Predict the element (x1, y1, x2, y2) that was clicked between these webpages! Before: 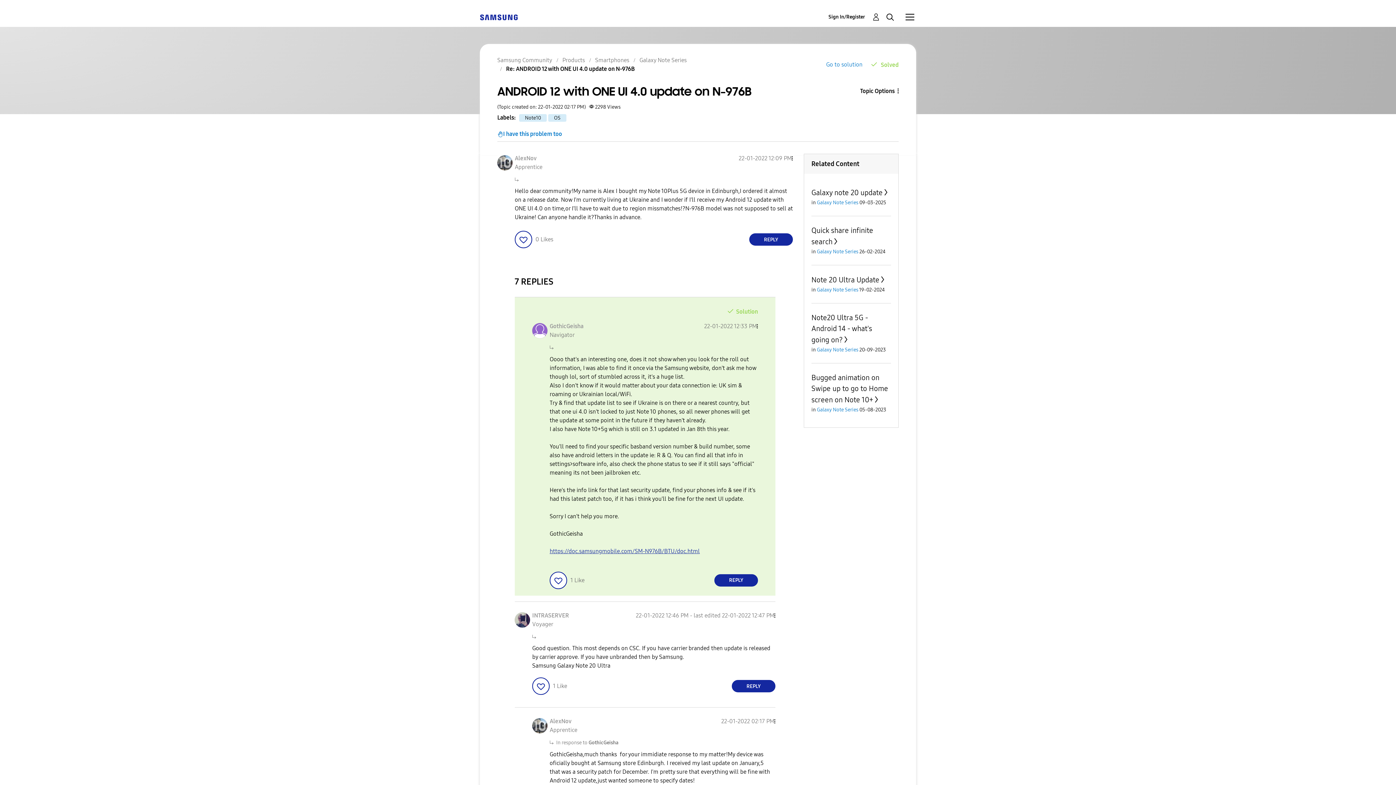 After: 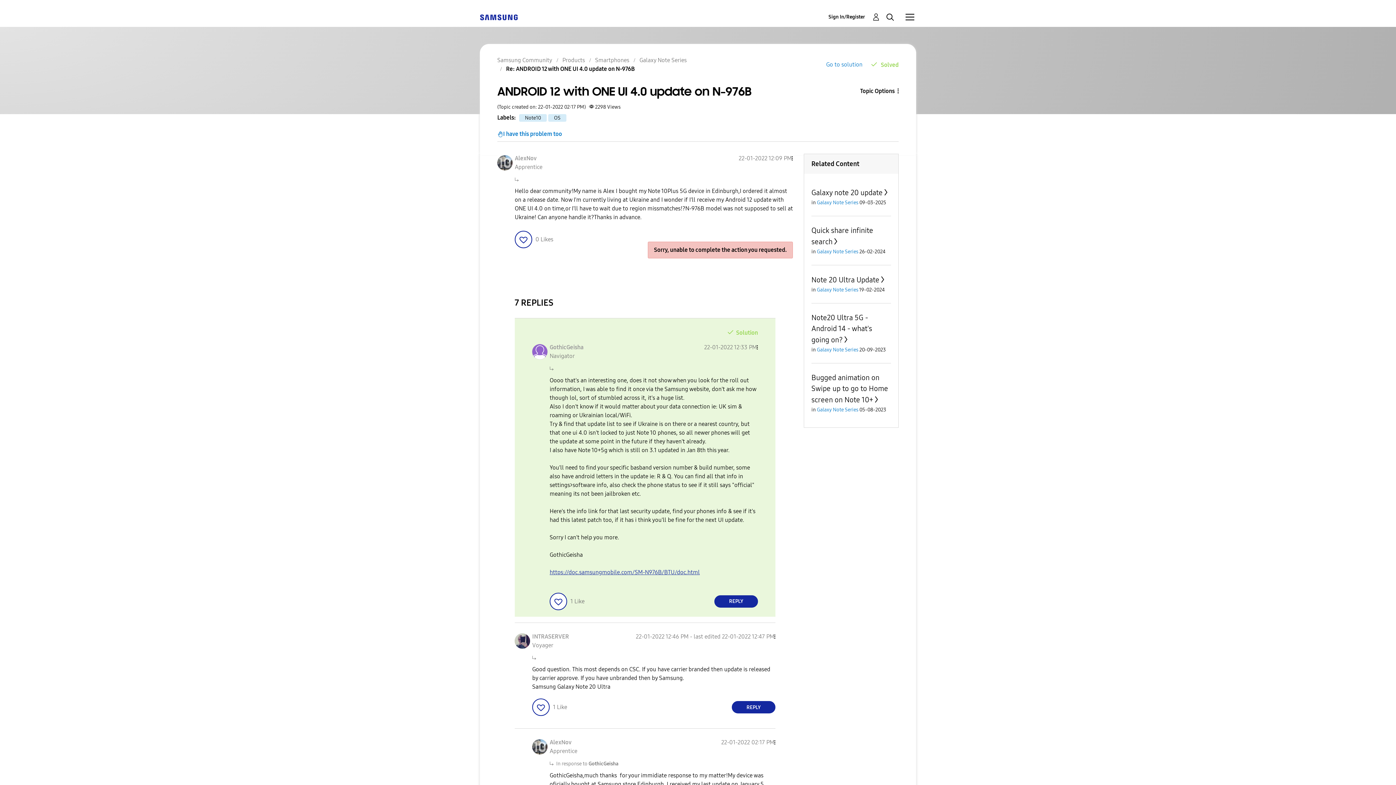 Action: label: Reply to ANDROID 12 with ONE UI 4.0 update on N-976B post bbox: (749, 233, 793, 245)